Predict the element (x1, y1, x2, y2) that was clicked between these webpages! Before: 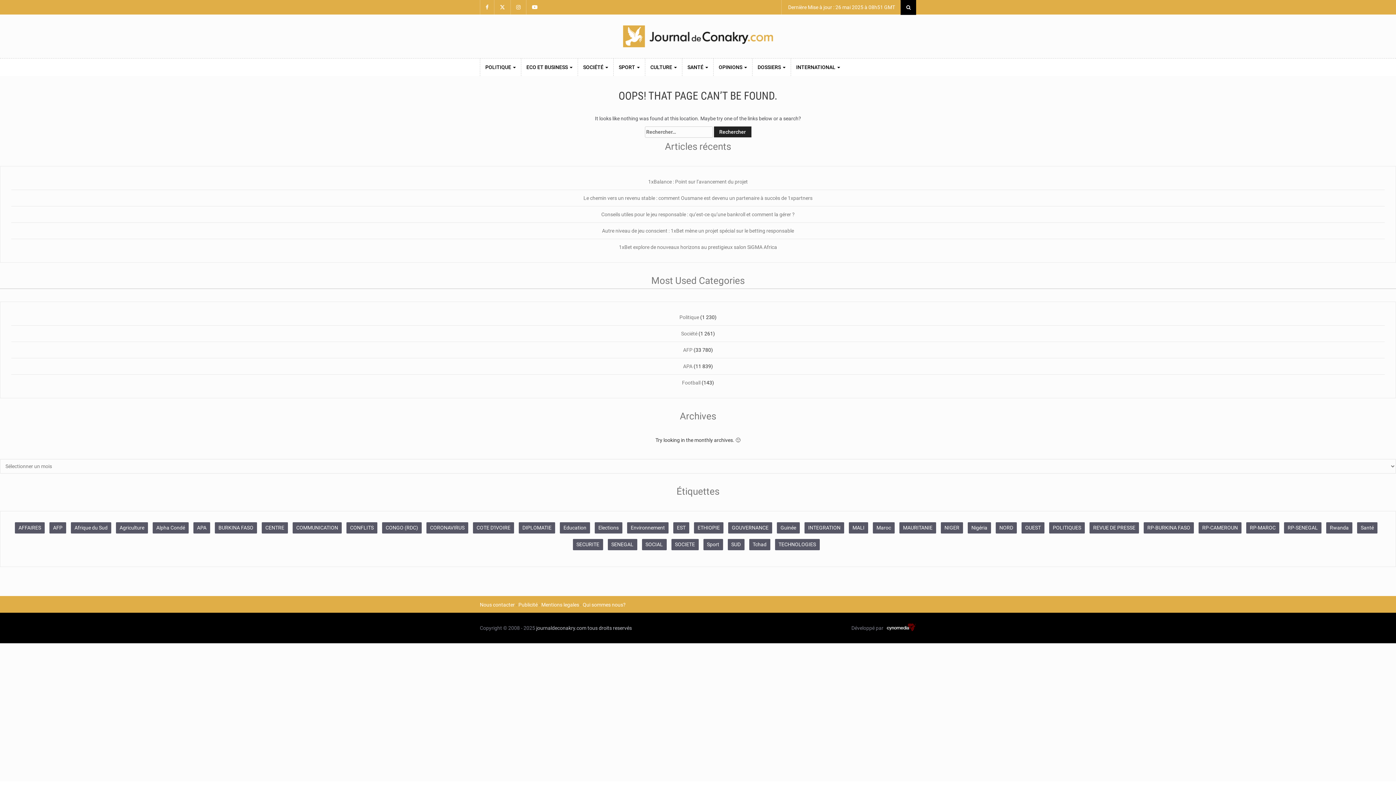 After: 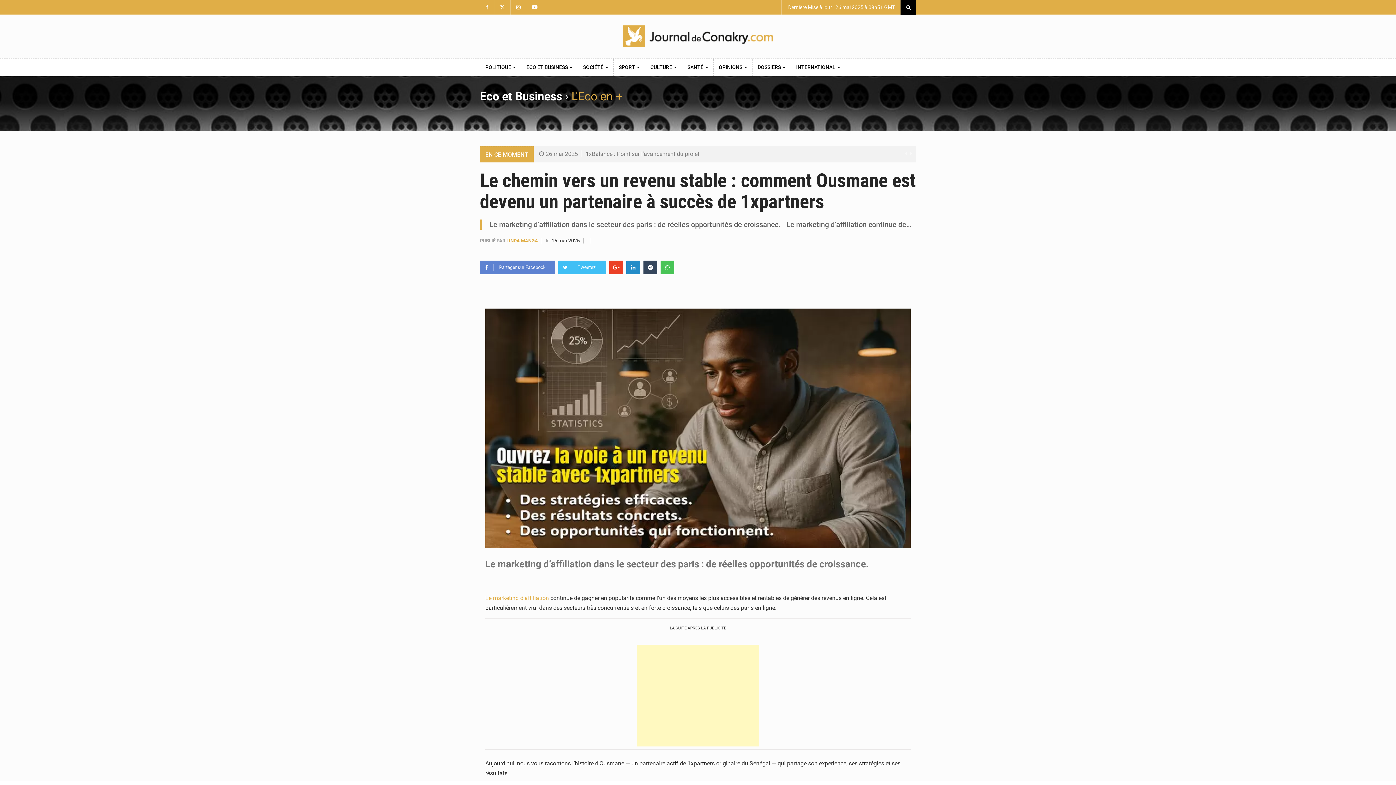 Action: bbox: (583, 195, 812, 201) label: Le chemin vers un revenu stable : comment Ousmane est devenu un partenaire à succès de 1xpartners